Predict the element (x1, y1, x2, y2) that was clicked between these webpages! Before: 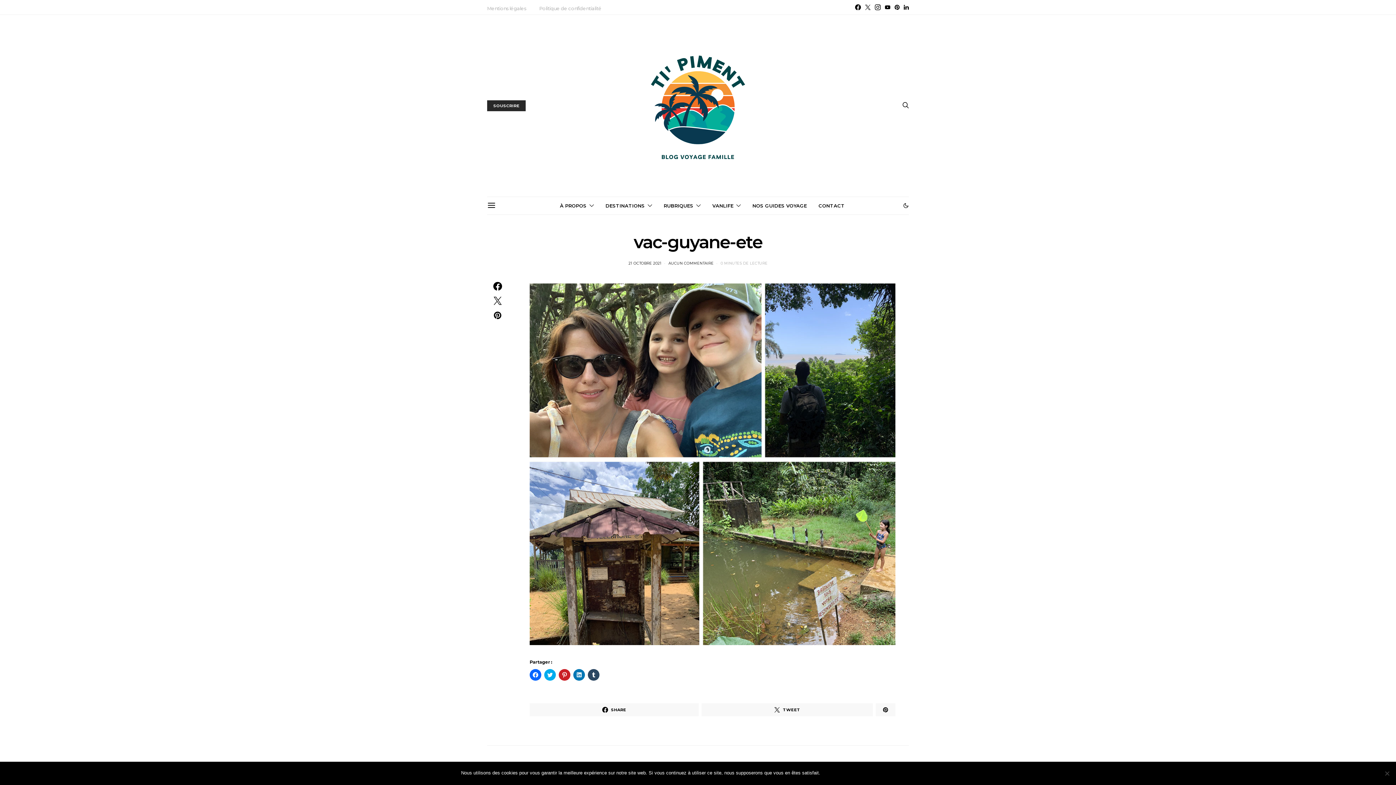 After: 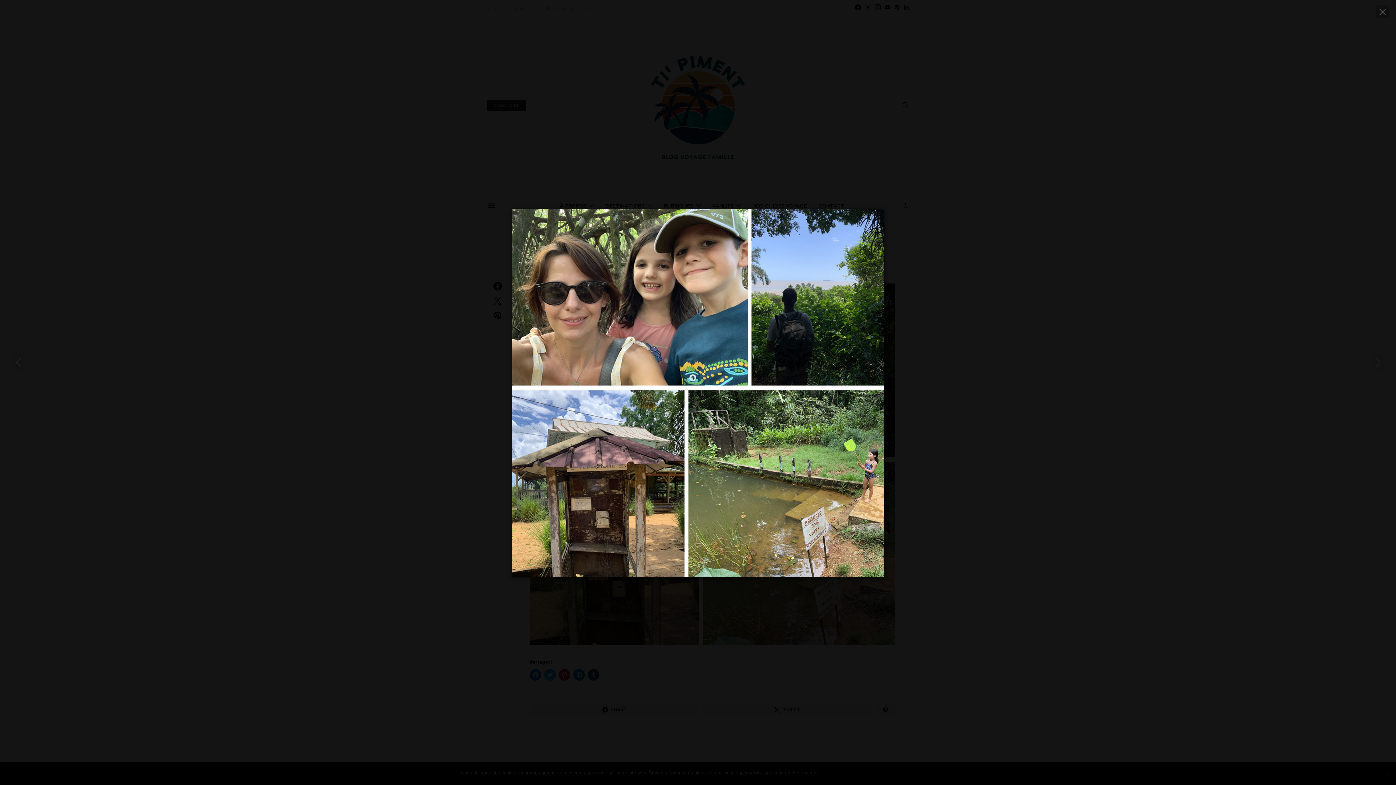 Action: bbox: (529, 283, 895, 645)